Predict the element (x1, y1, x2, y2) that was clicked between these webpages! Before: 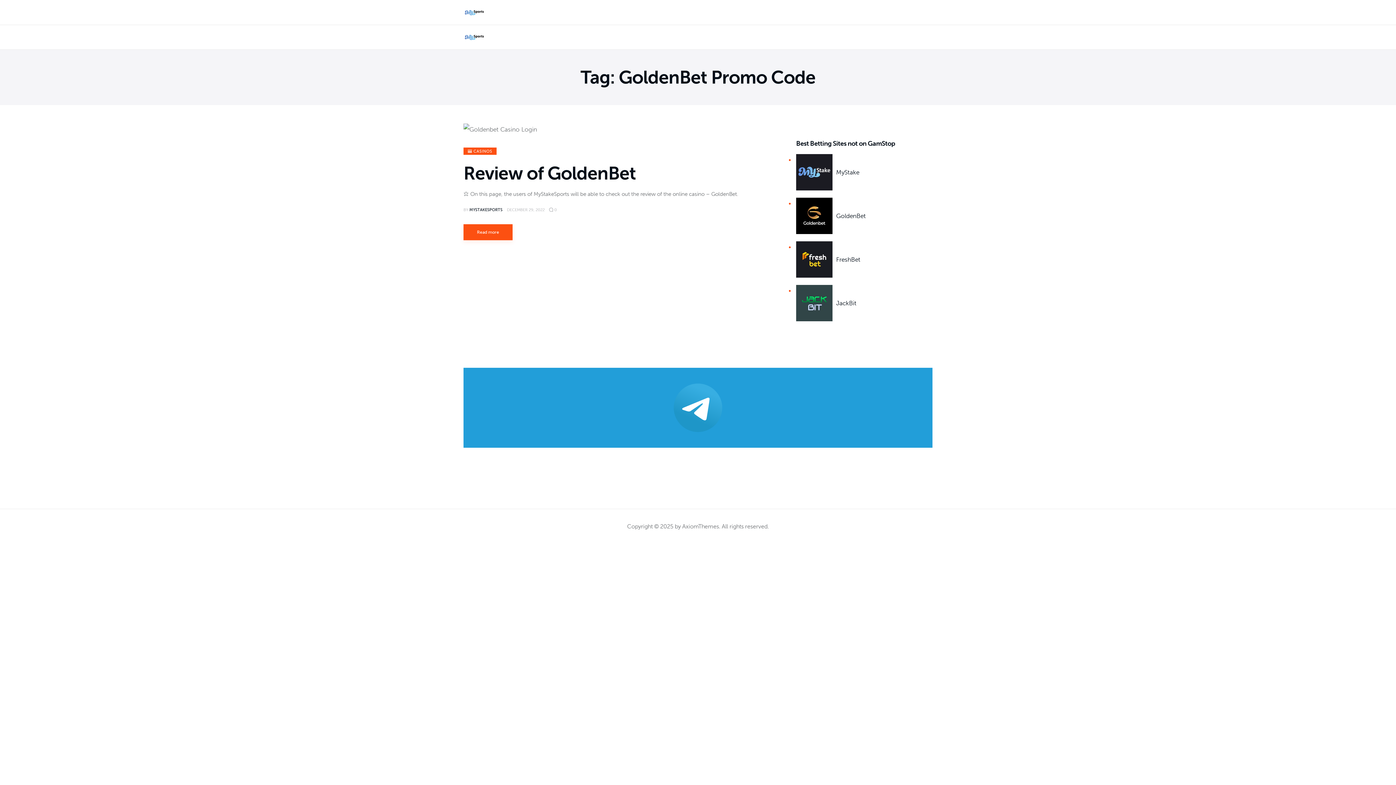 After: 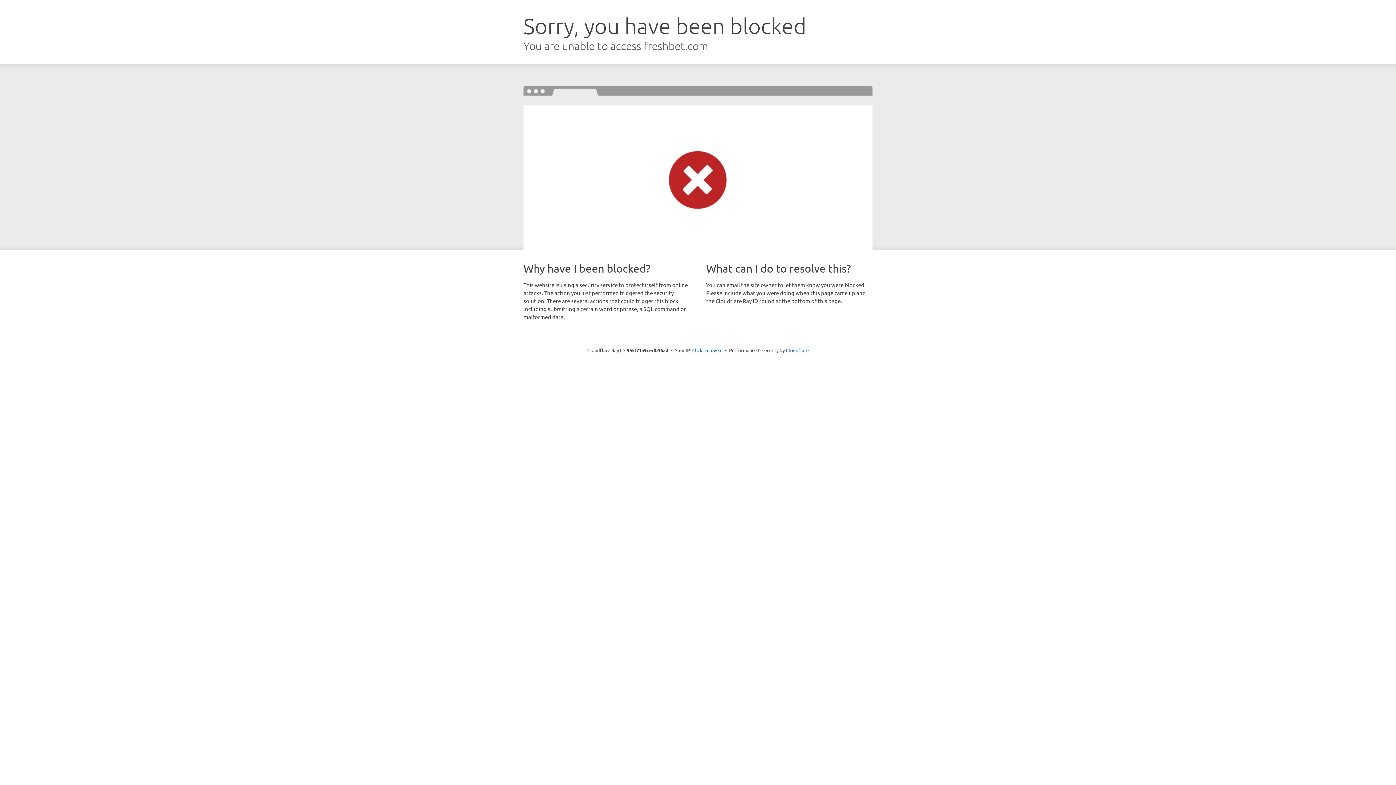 Action: label: FreshBet bbox: (796, 241, 927, 277)